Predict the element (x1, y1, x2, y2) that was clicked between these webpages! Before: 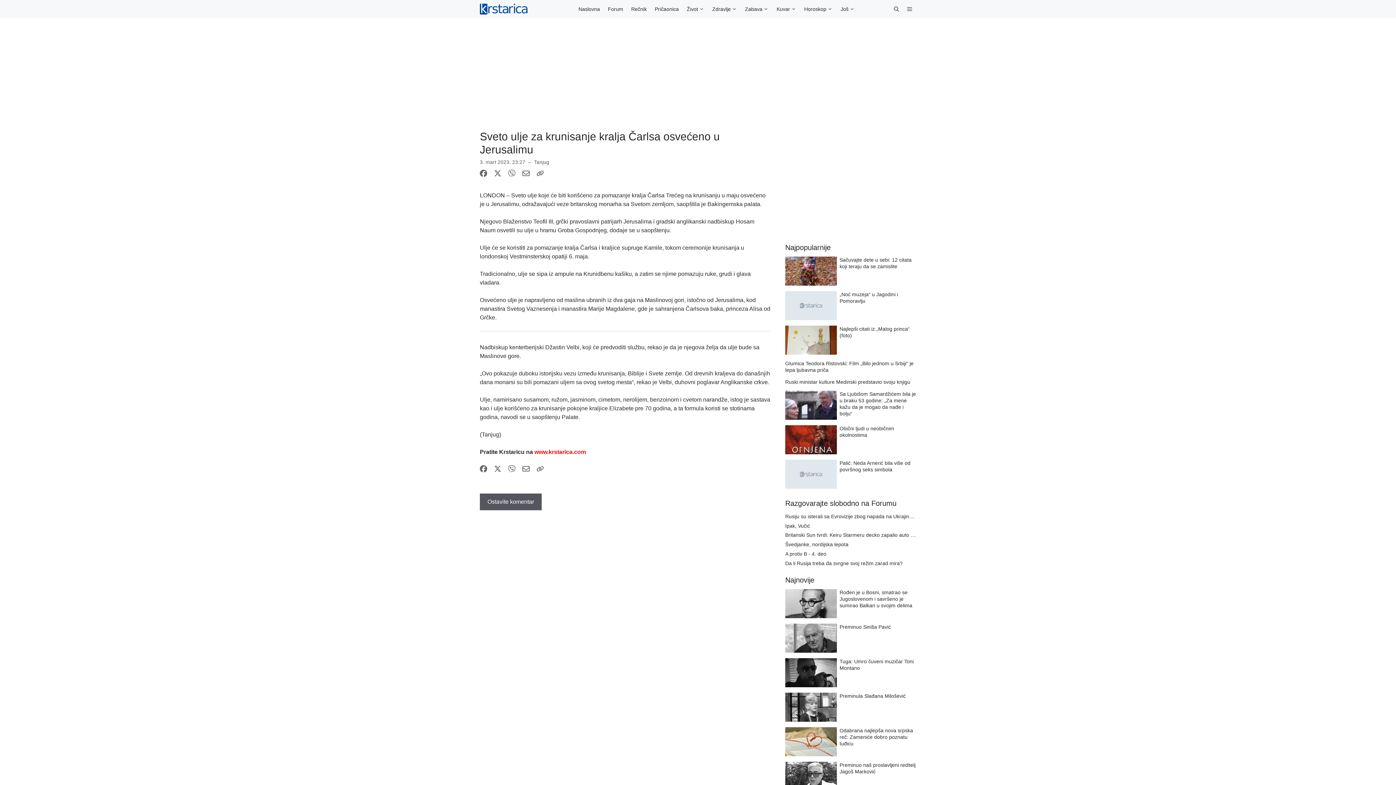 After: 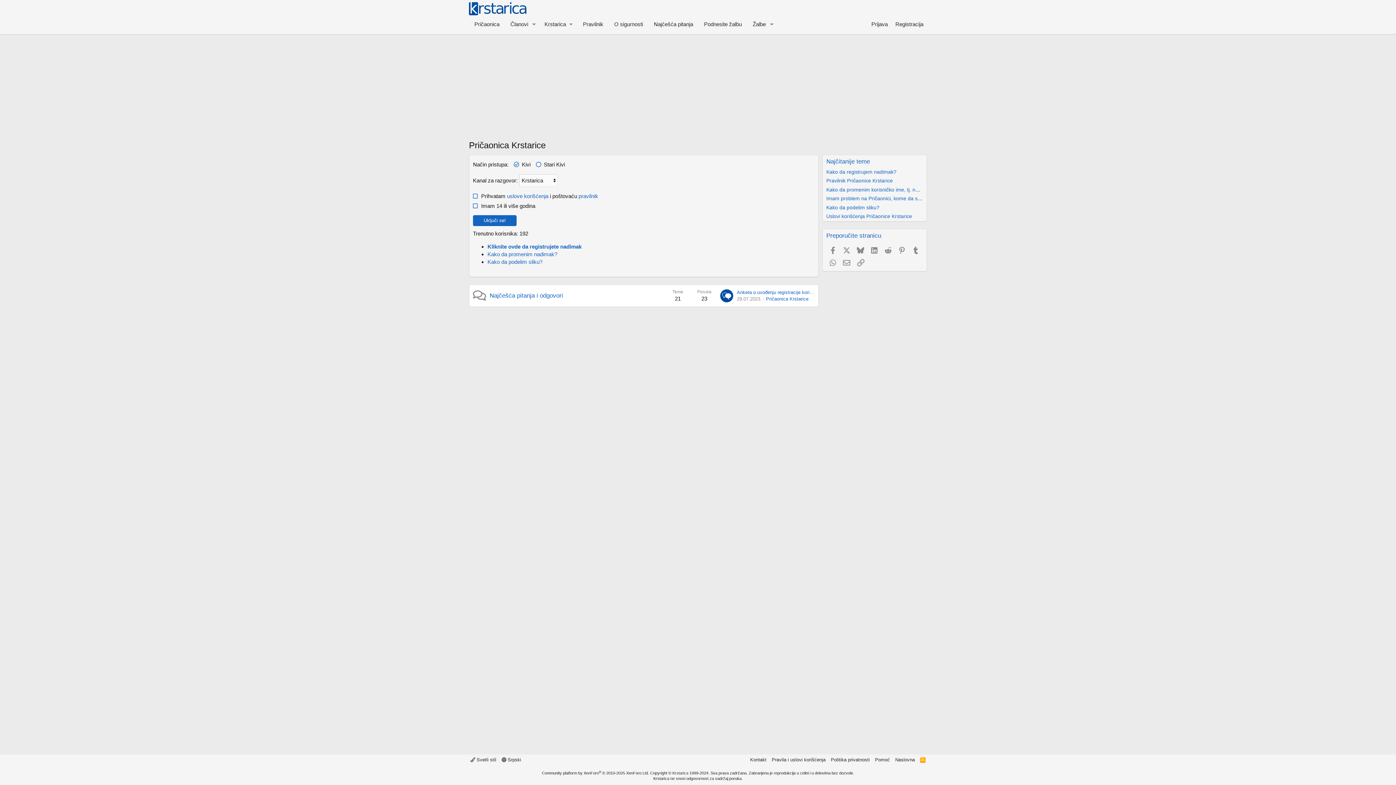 Action: bbox: (650, 0, 682, 18) label: Pričaonica